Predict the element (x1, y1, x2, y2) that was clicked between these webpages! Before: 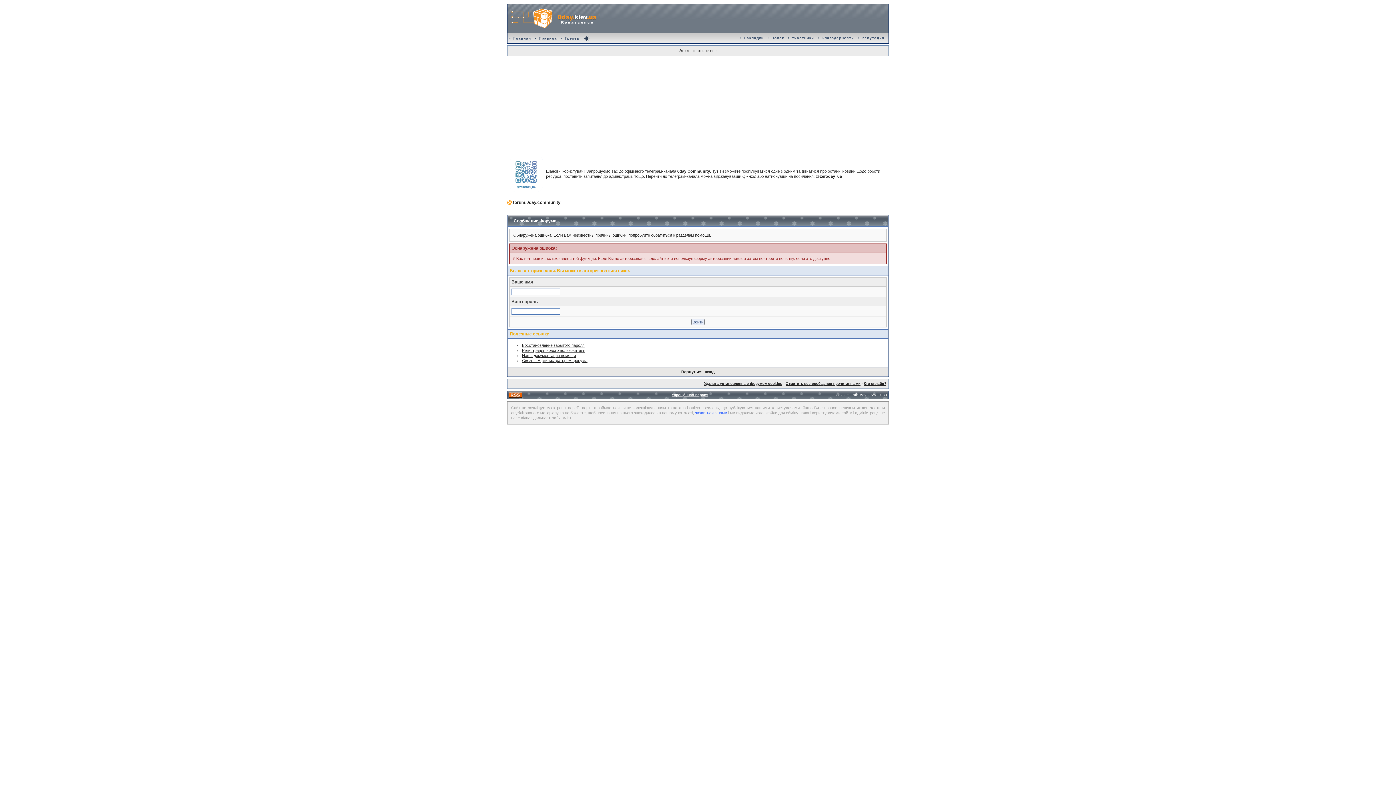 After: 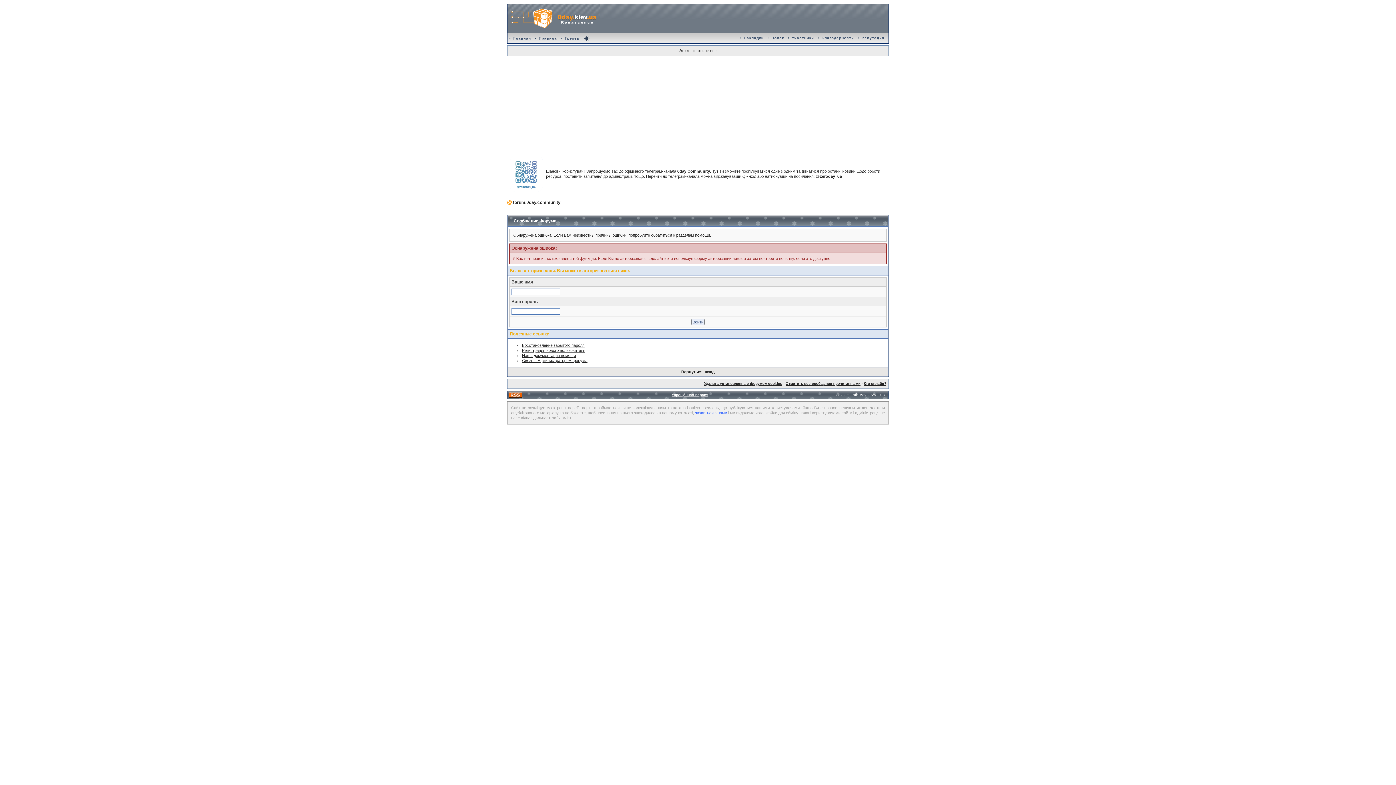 Action: label: Закладки bbox: (742, 36, 766, 40)